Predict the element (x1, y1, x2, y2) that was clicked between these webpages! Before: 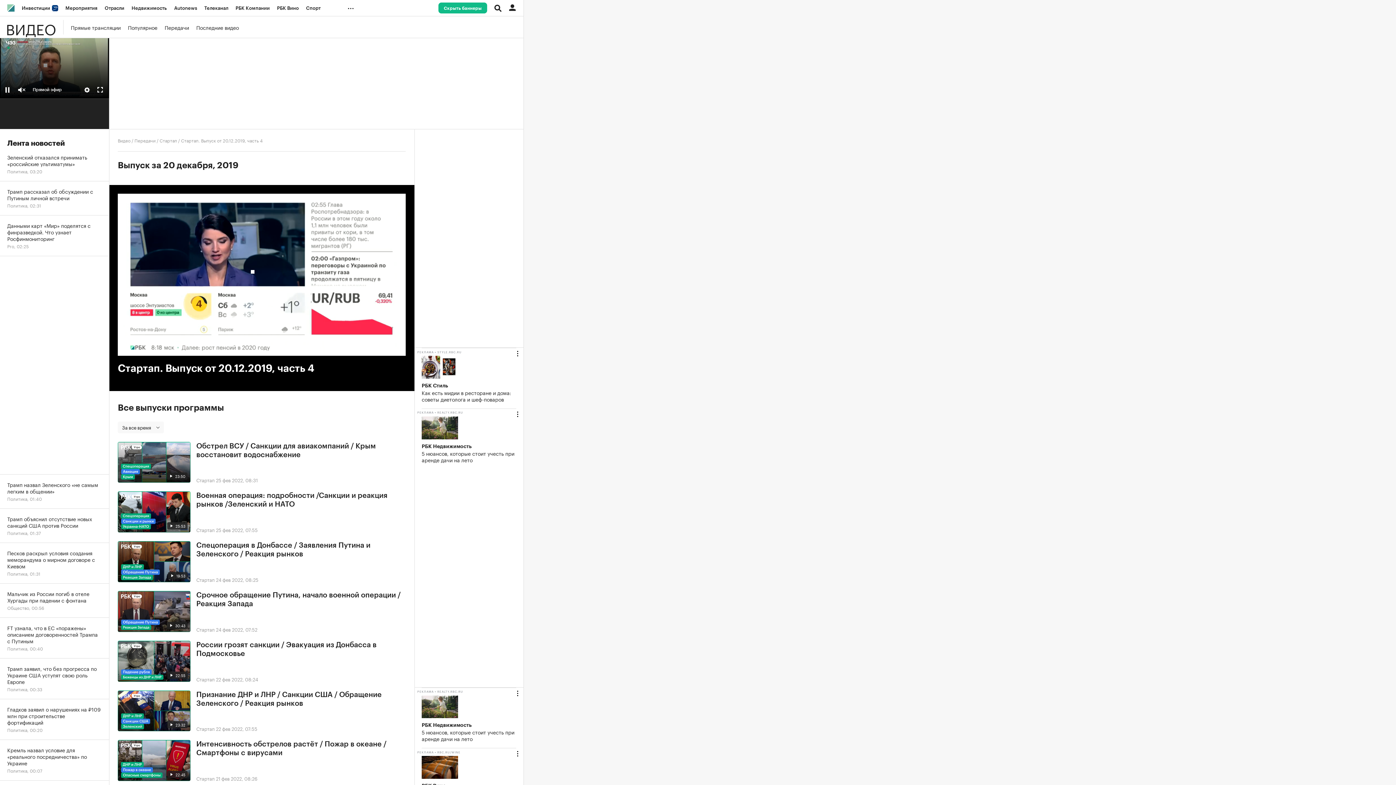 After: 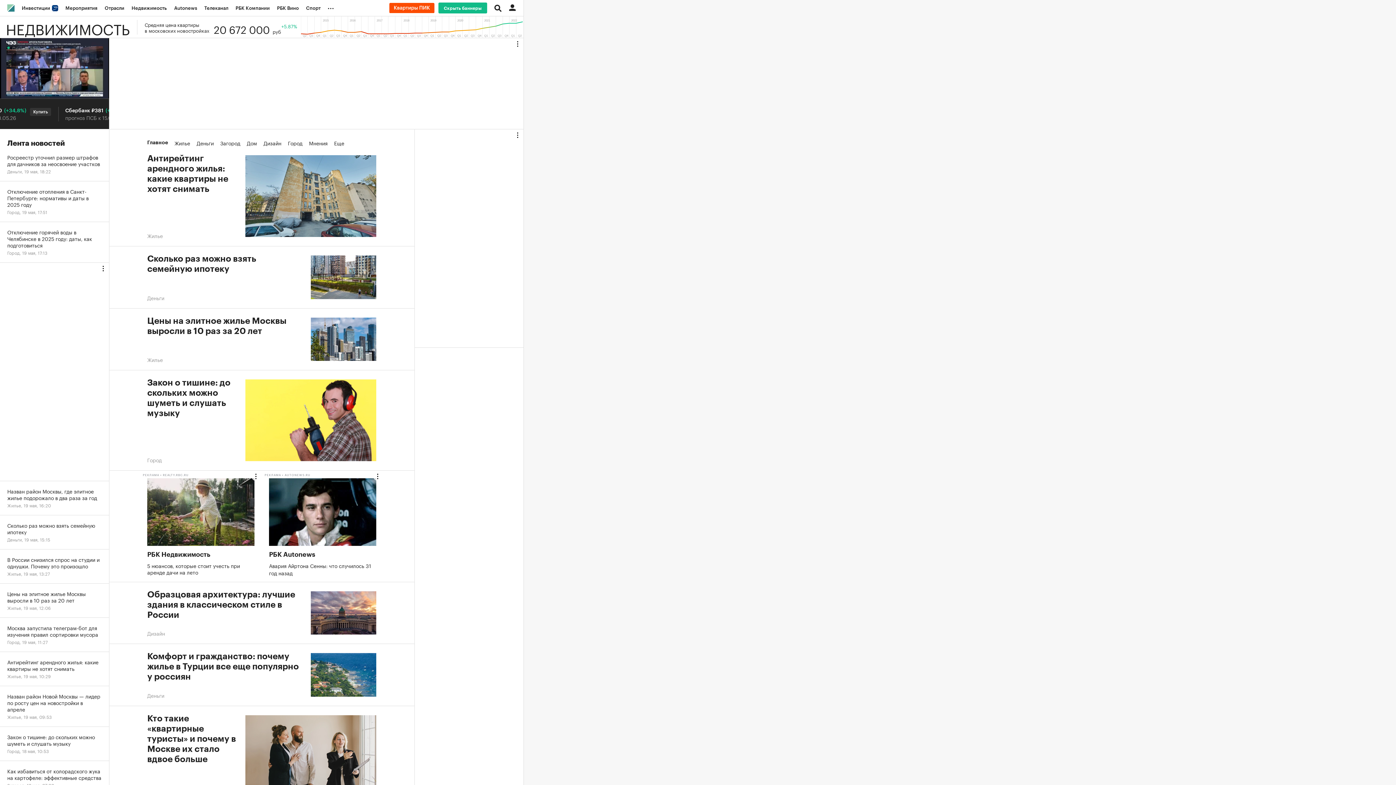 Action: label: Недвижимость bbox: (128, 0, 170, 16)